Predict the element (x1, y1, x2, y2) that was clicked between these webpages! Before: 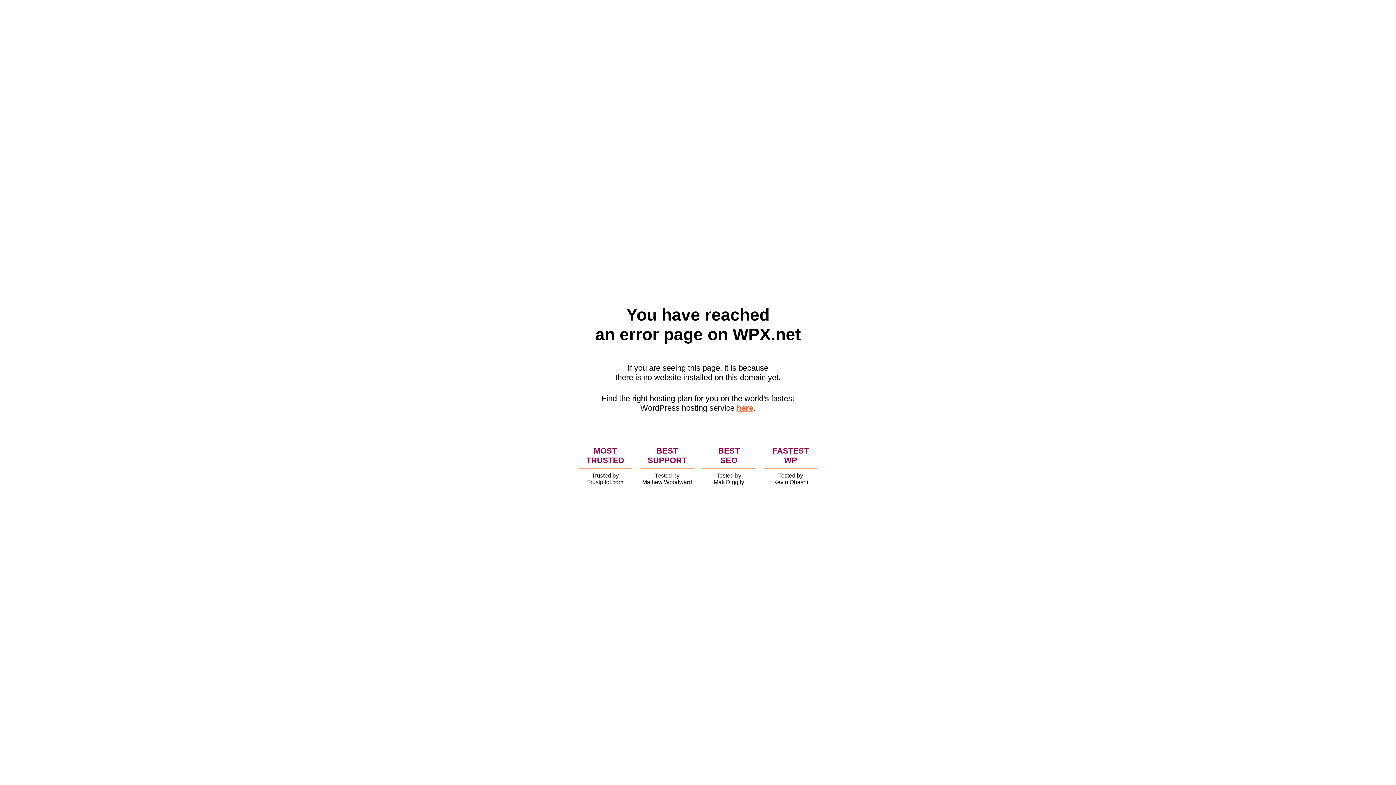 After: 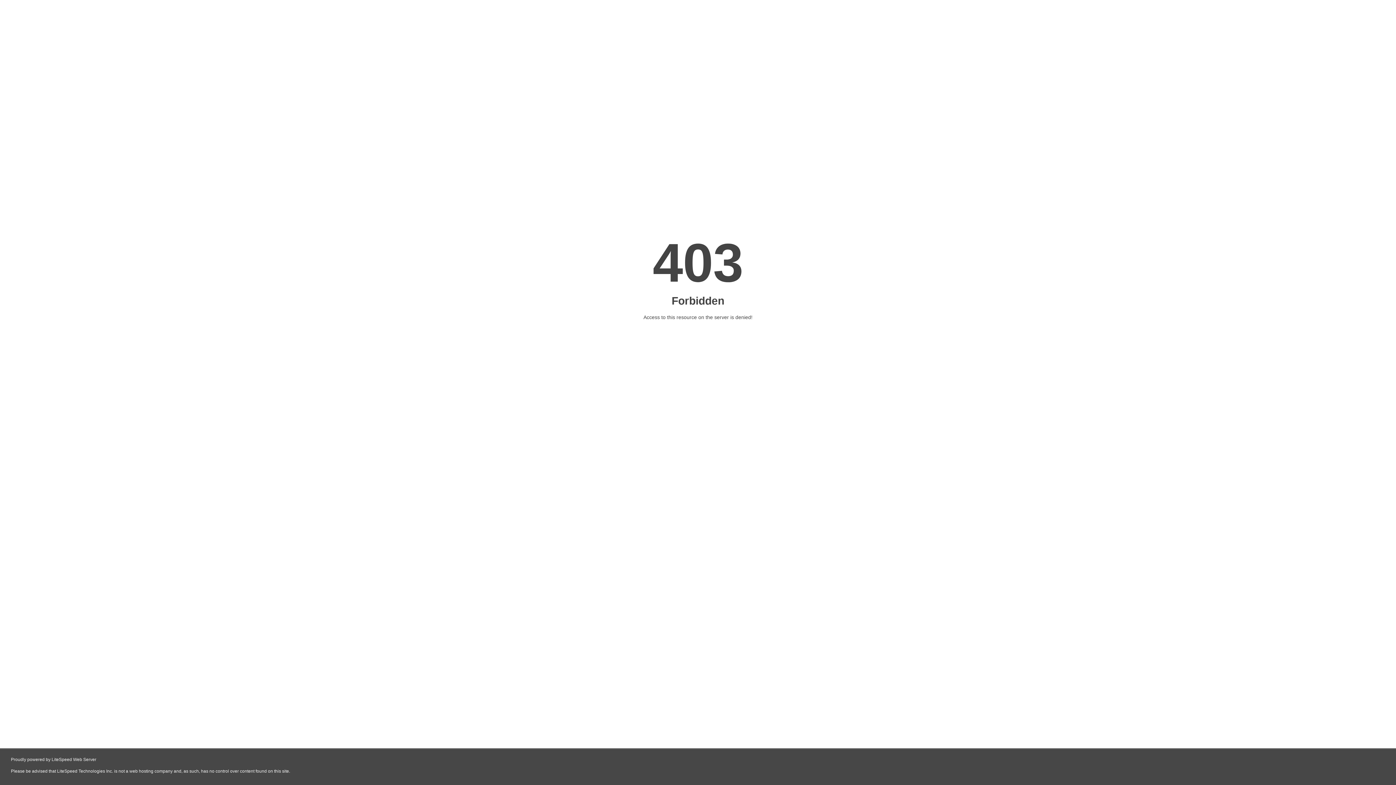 Action: bbox: (736, 403, 753, 412) label: here